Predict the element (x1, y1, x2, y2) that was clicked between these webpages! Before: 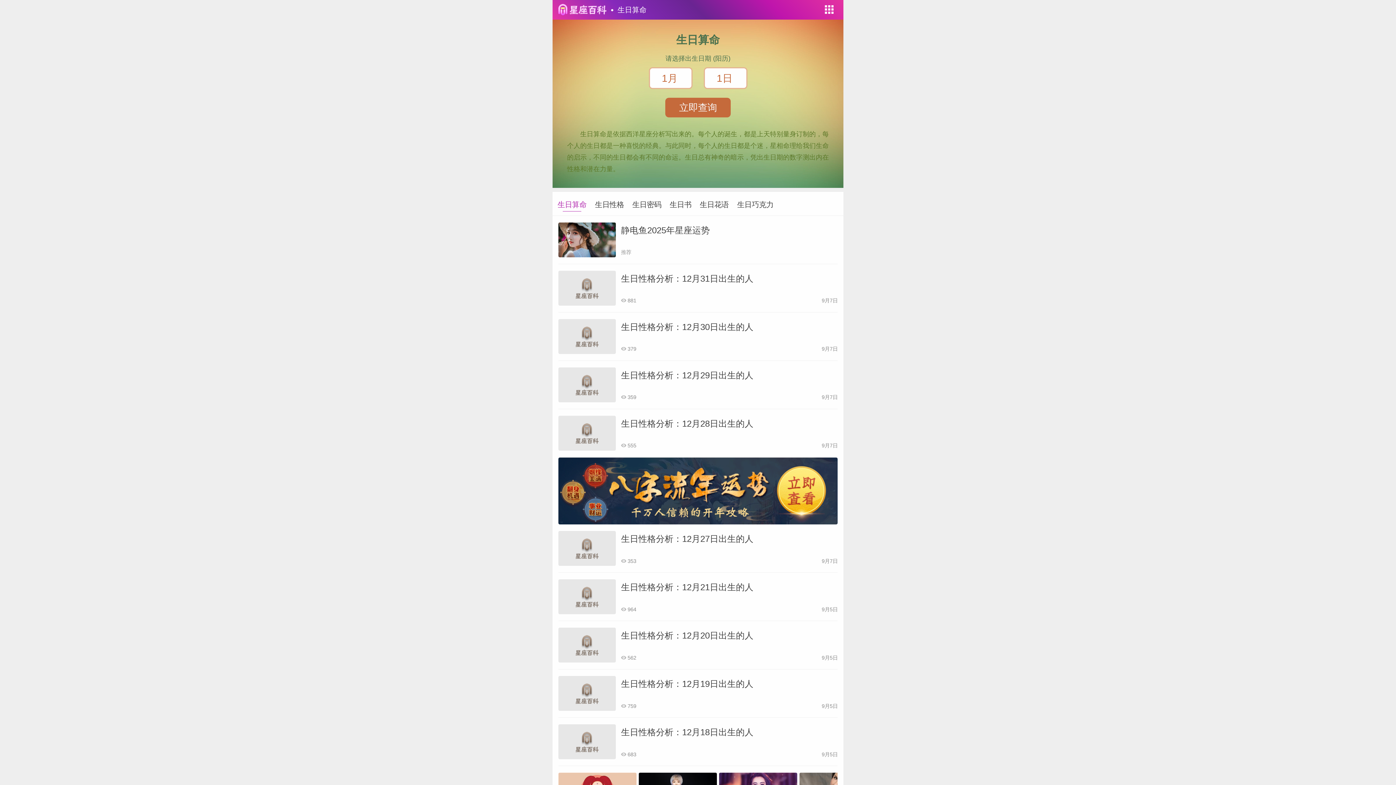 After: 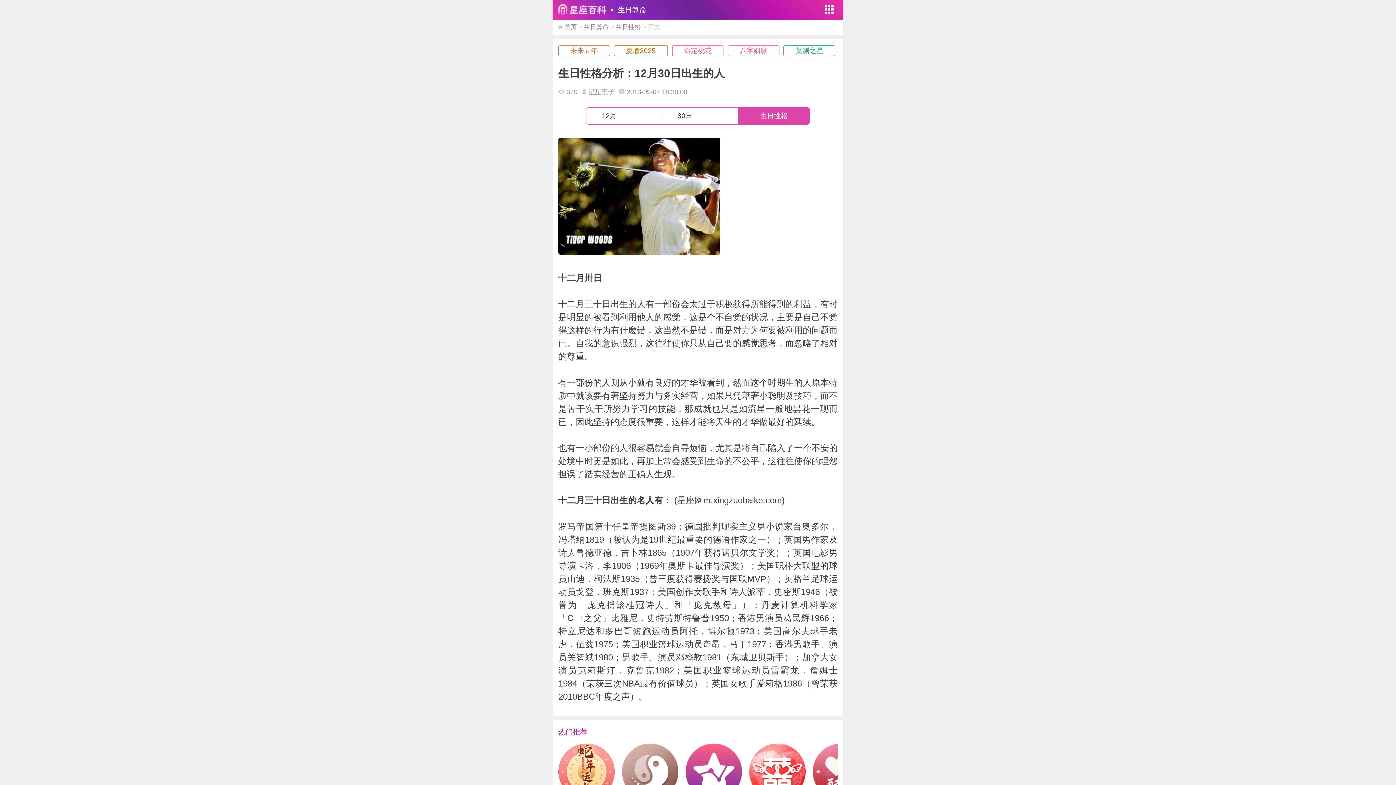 Action: label: 生日性格分析：12月30日出生的人
 379
9月7日 bbox: (558, 312, 837, 360)